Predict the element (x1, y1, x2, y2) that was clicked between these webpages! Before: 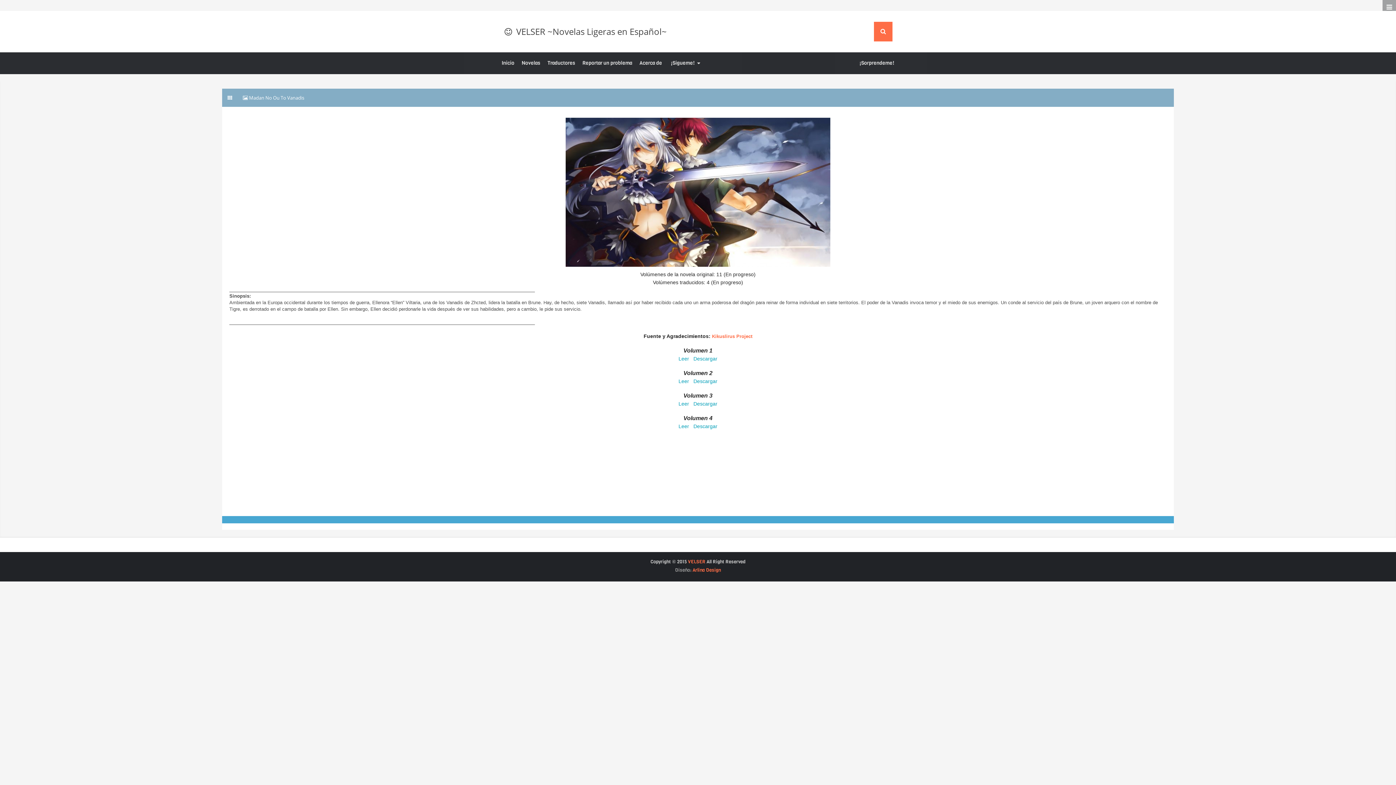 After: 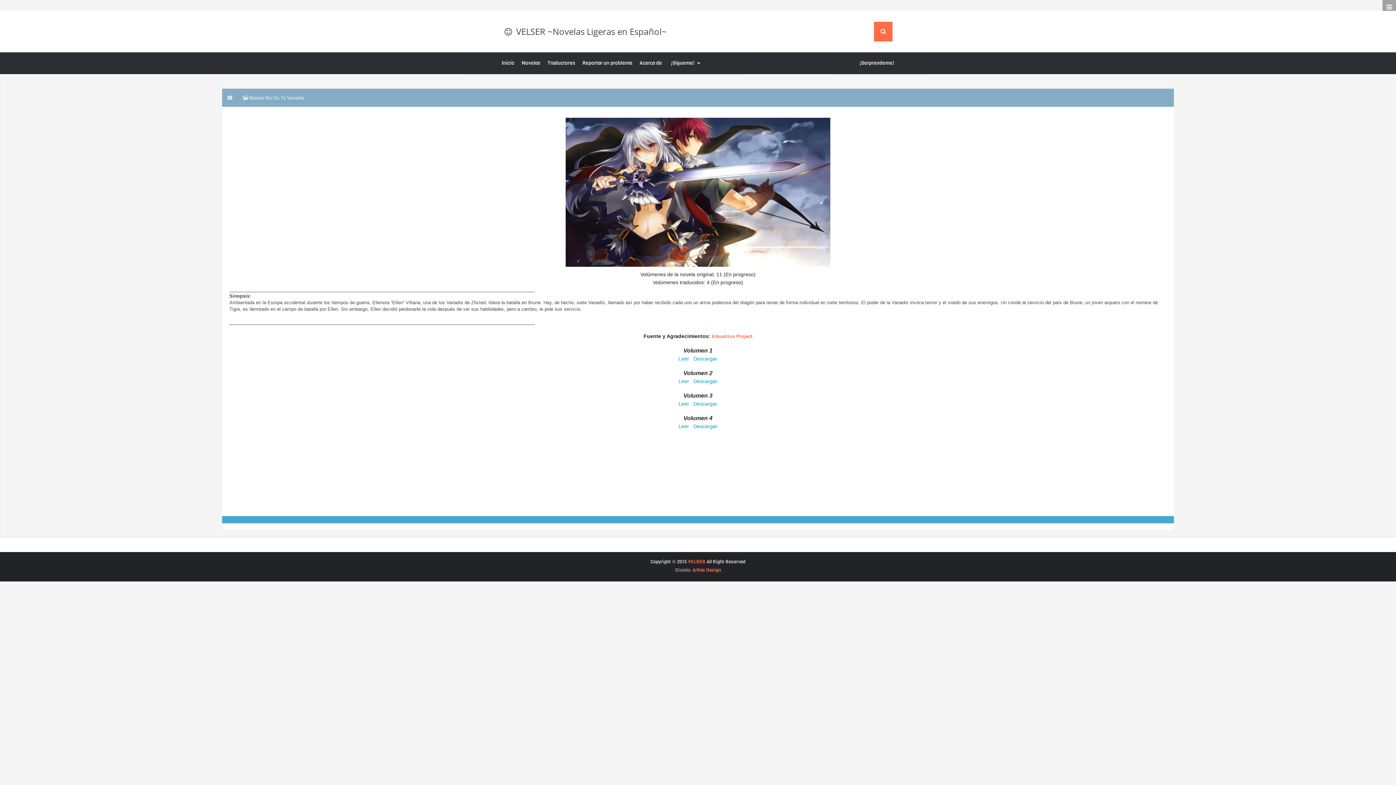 Action: bbox: (693, 378, 717, 384) label: Descargar